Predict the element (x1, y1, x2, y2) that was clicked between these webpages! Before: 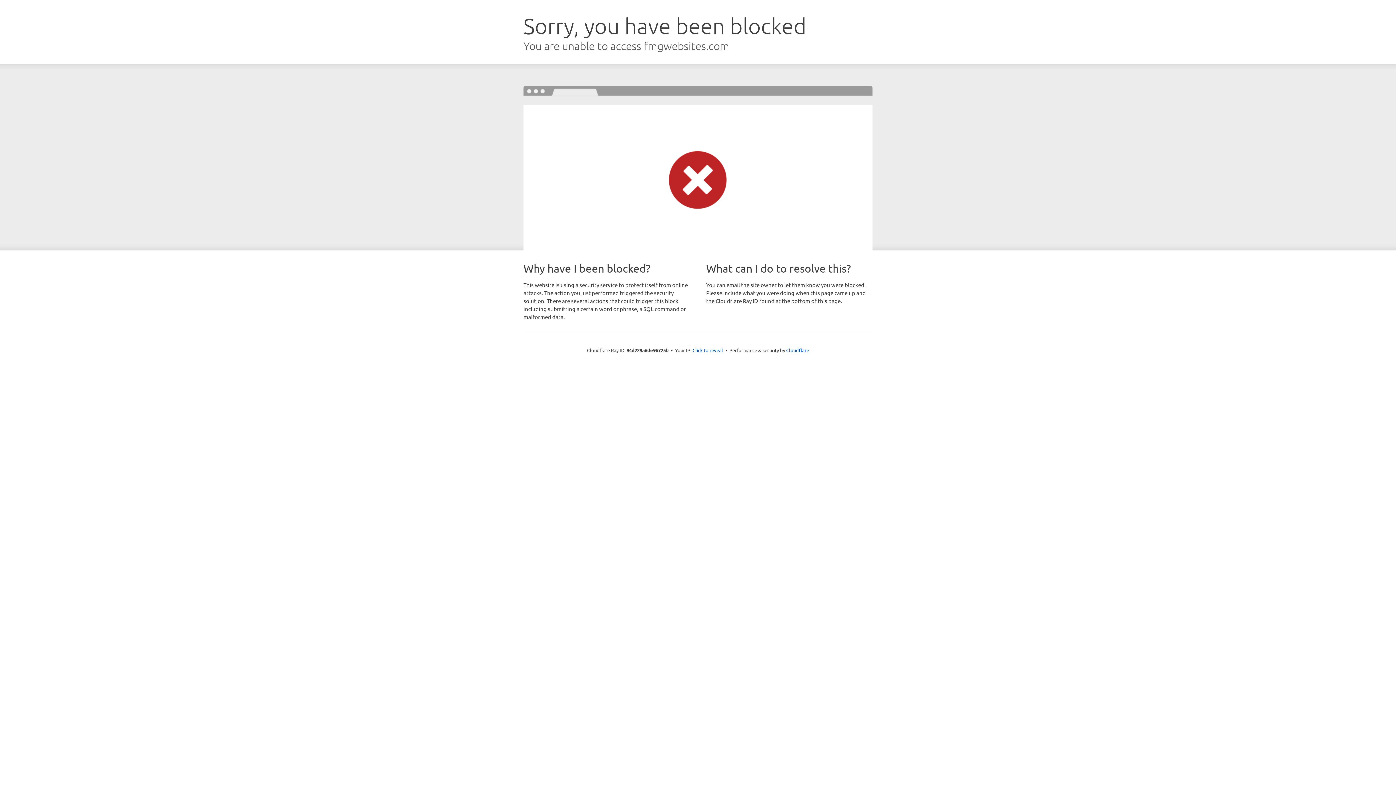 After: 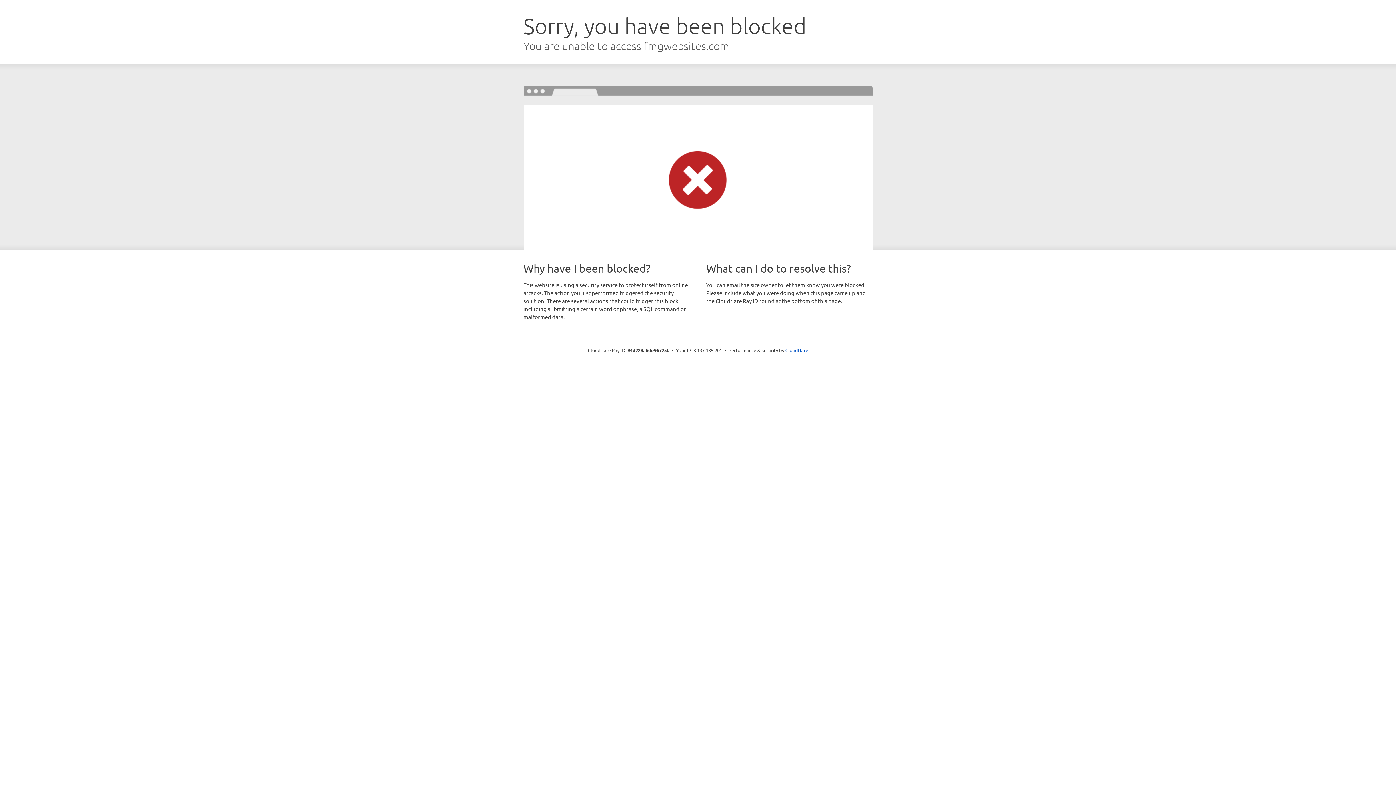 Action: label: Click to reveal bbox: (692, 346, 723, 353)